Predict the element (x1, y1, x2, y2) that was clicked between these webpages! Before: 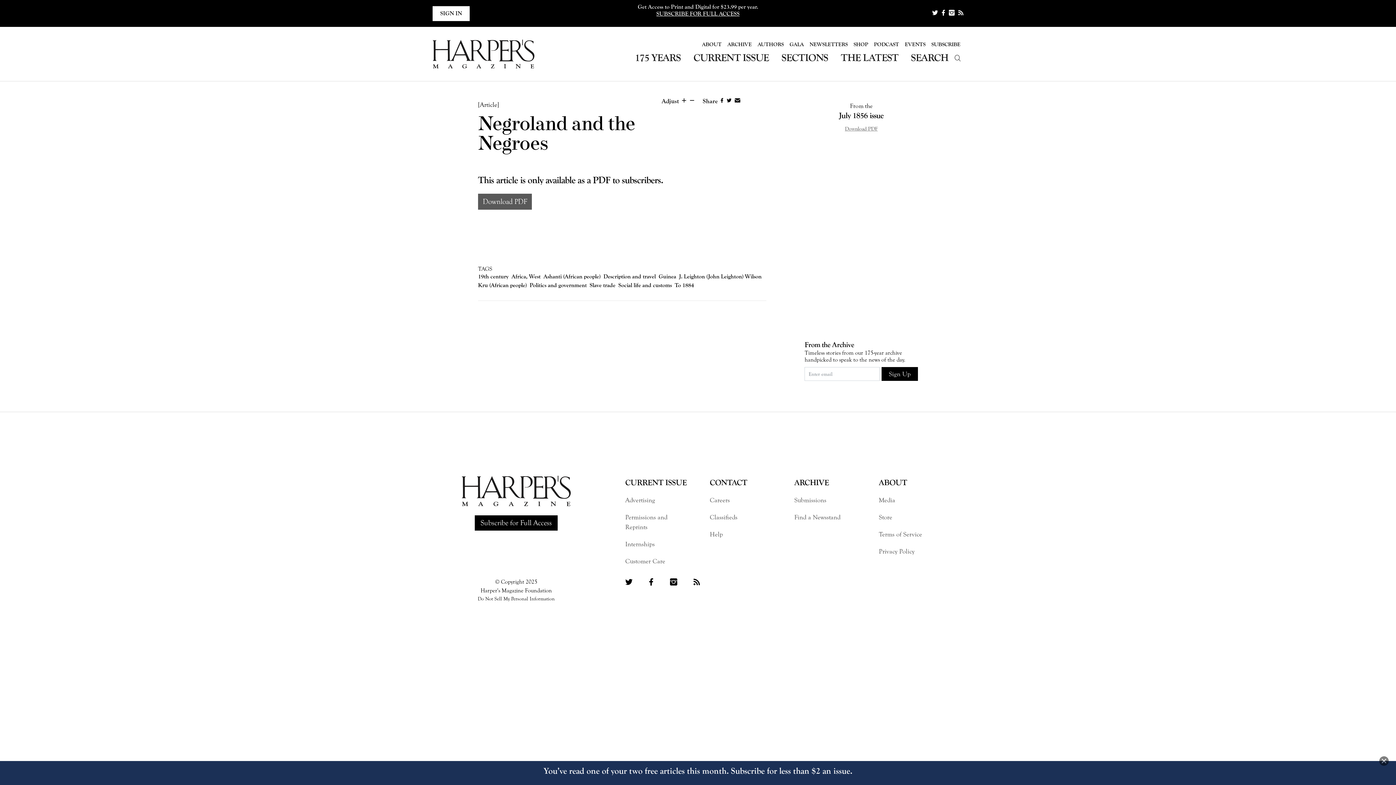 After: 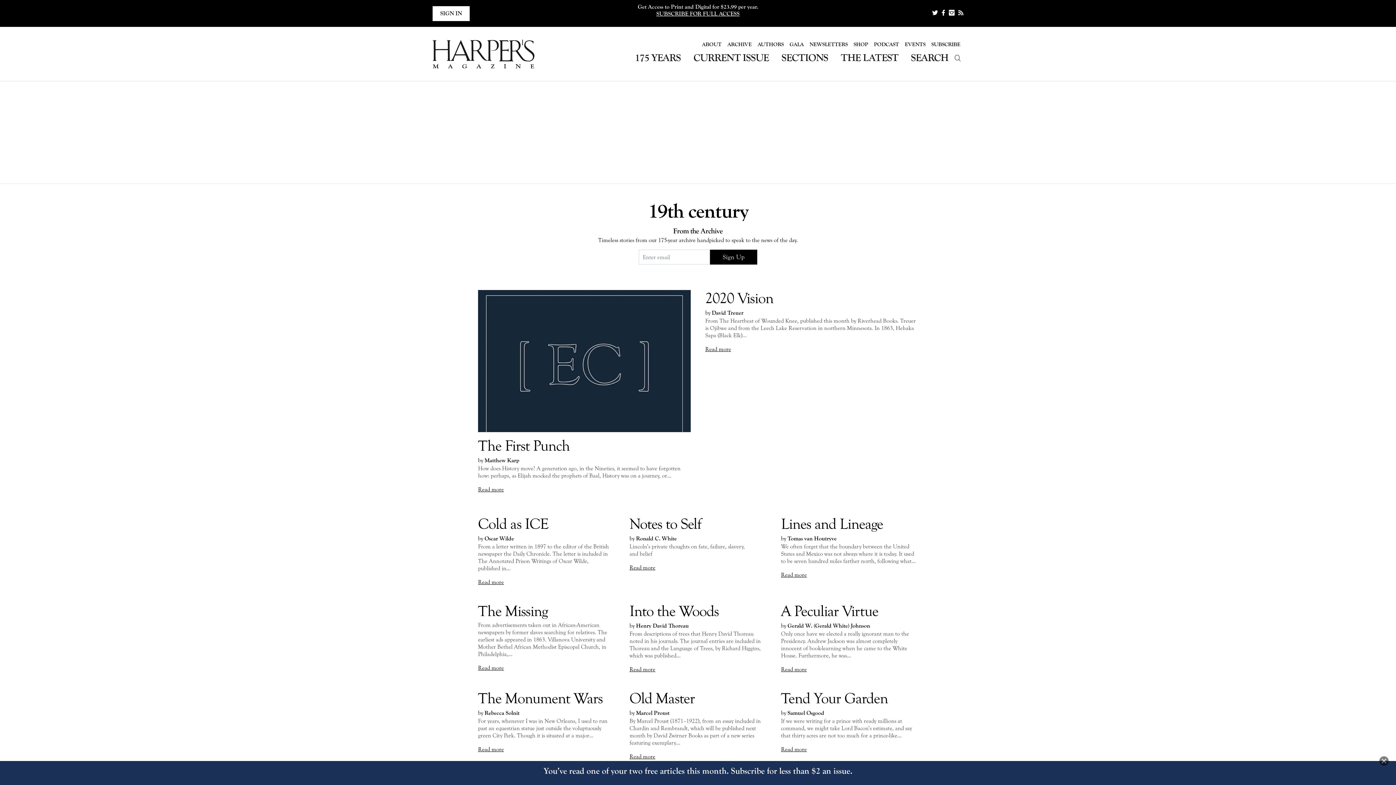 Action: bbox: (478, 273, 508, 279) label: 19th century